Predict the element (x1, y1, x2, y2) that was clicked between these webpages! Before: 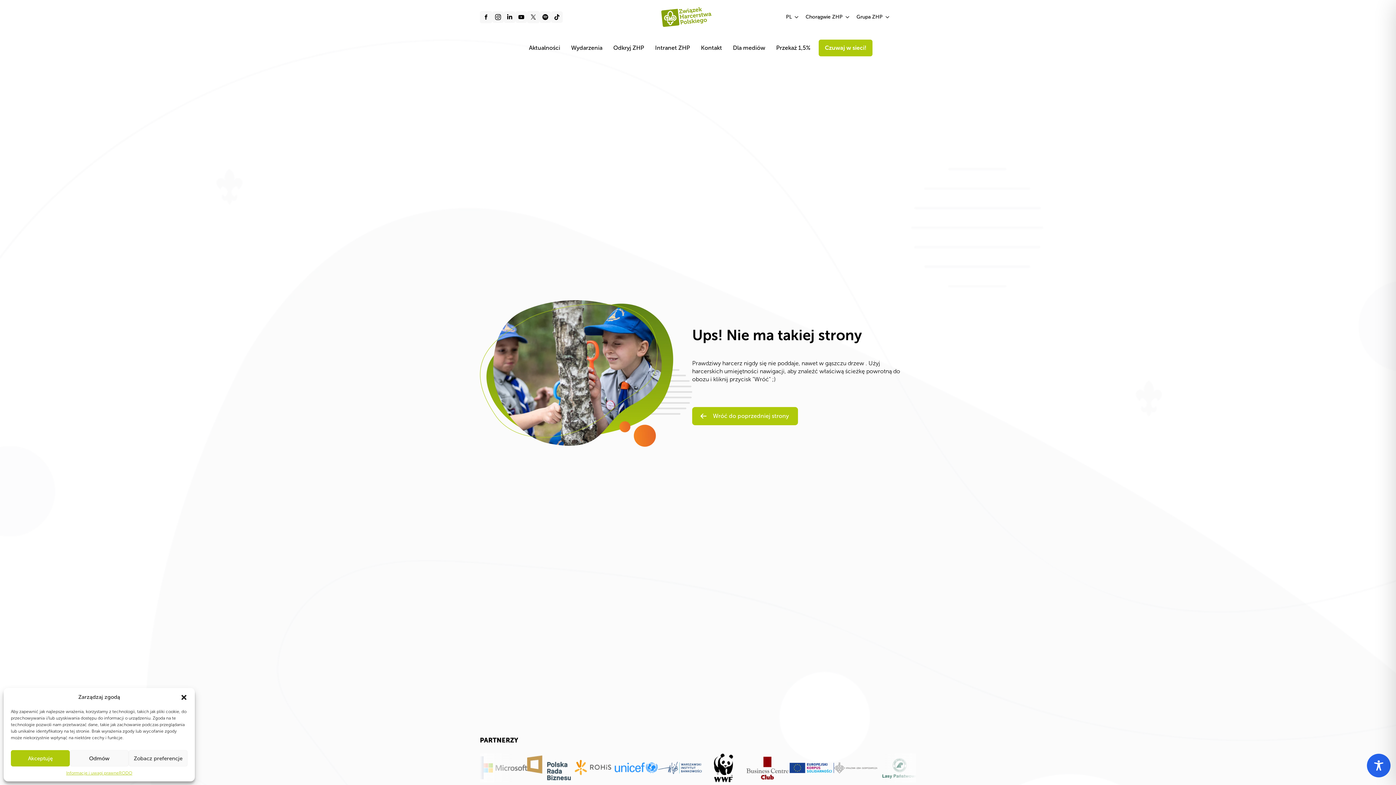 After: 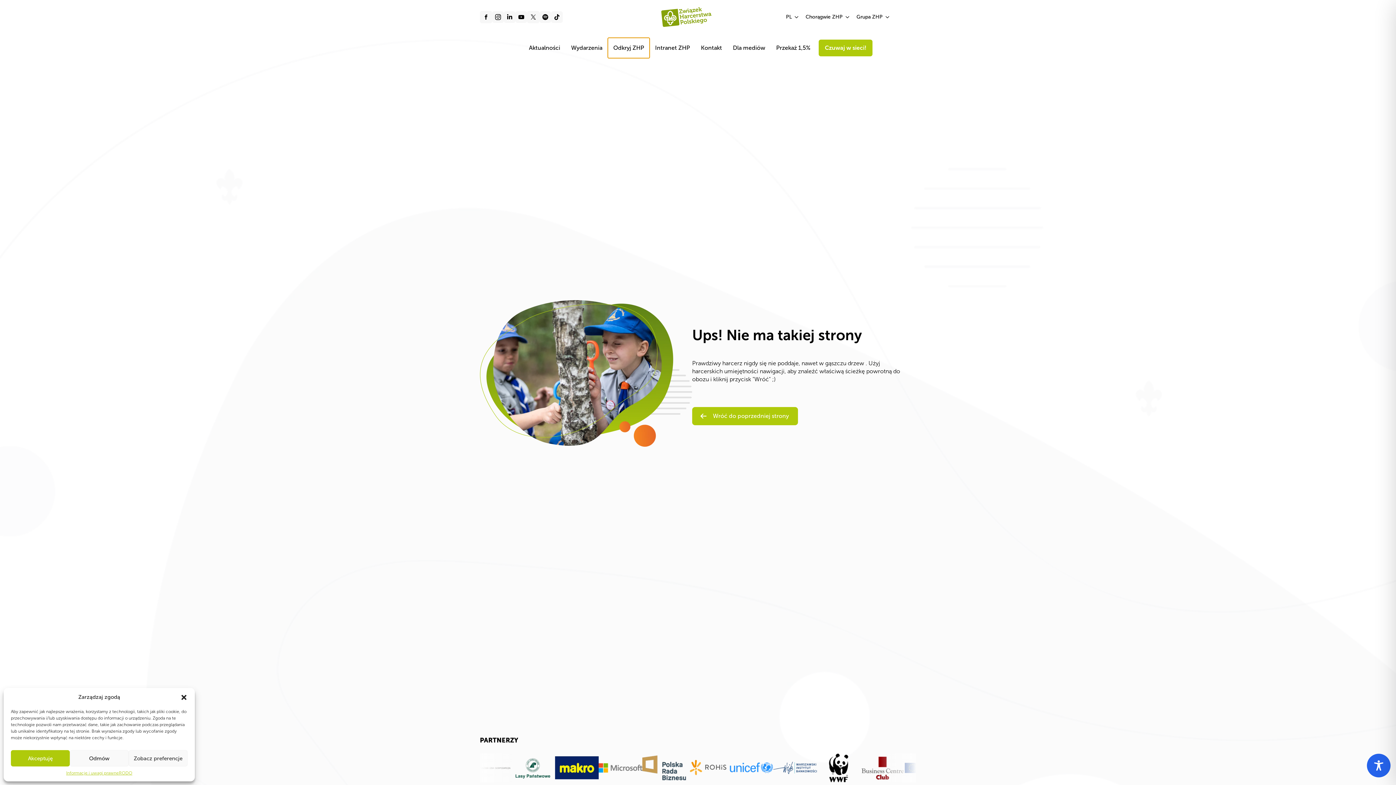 Action: bbox: (608, 37, 649, 58) label: Odkryj ZHP